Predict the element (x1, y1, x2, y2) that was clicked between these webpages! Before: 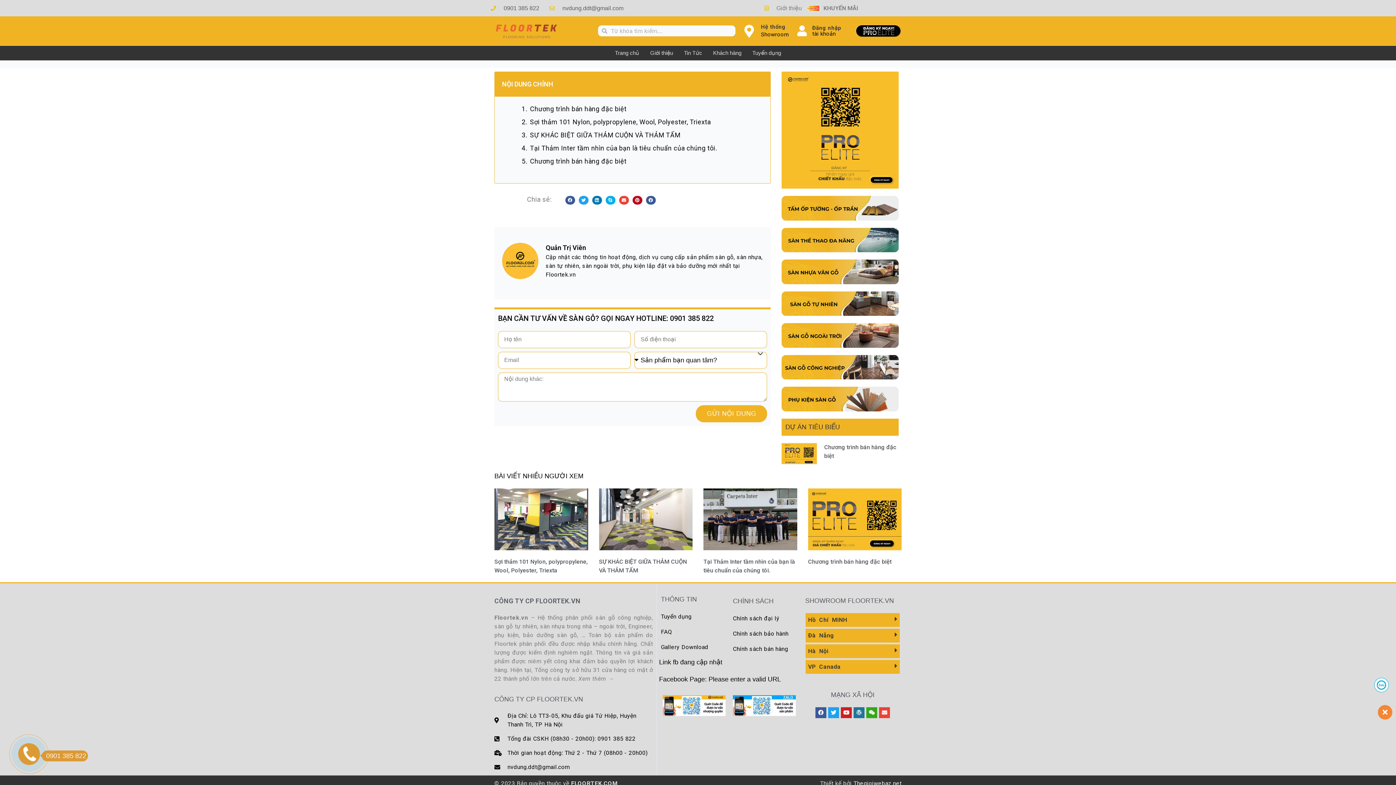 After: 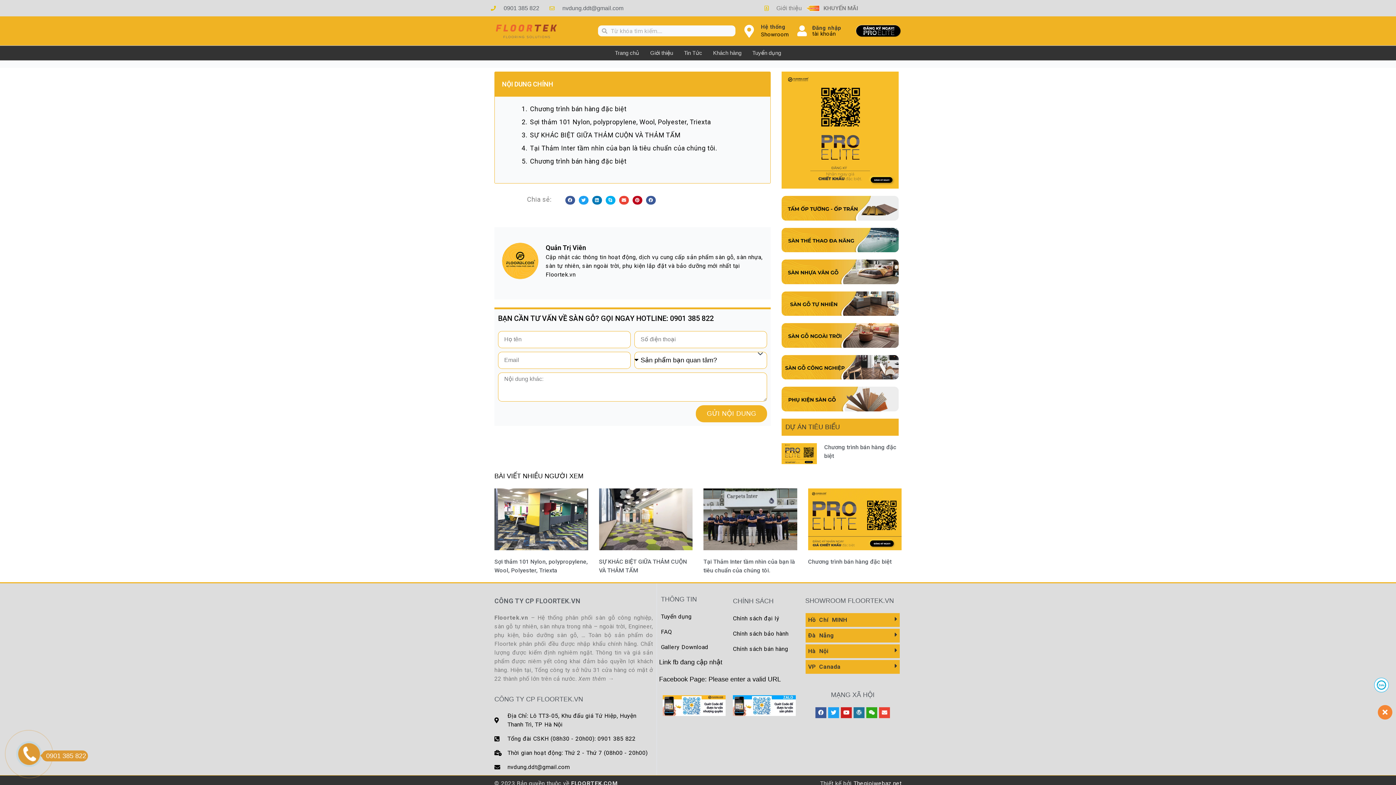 Action: bbox: (796, 25, 807, 36)